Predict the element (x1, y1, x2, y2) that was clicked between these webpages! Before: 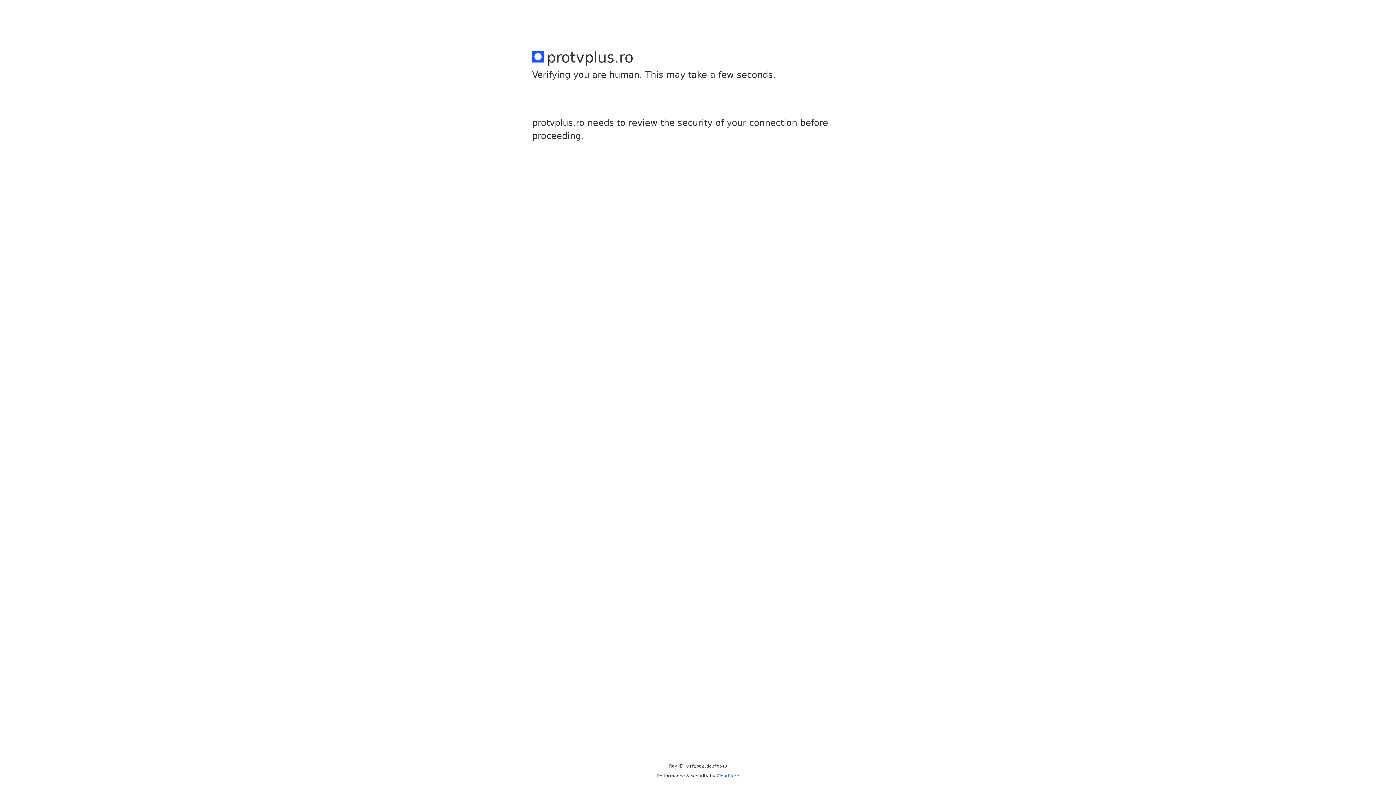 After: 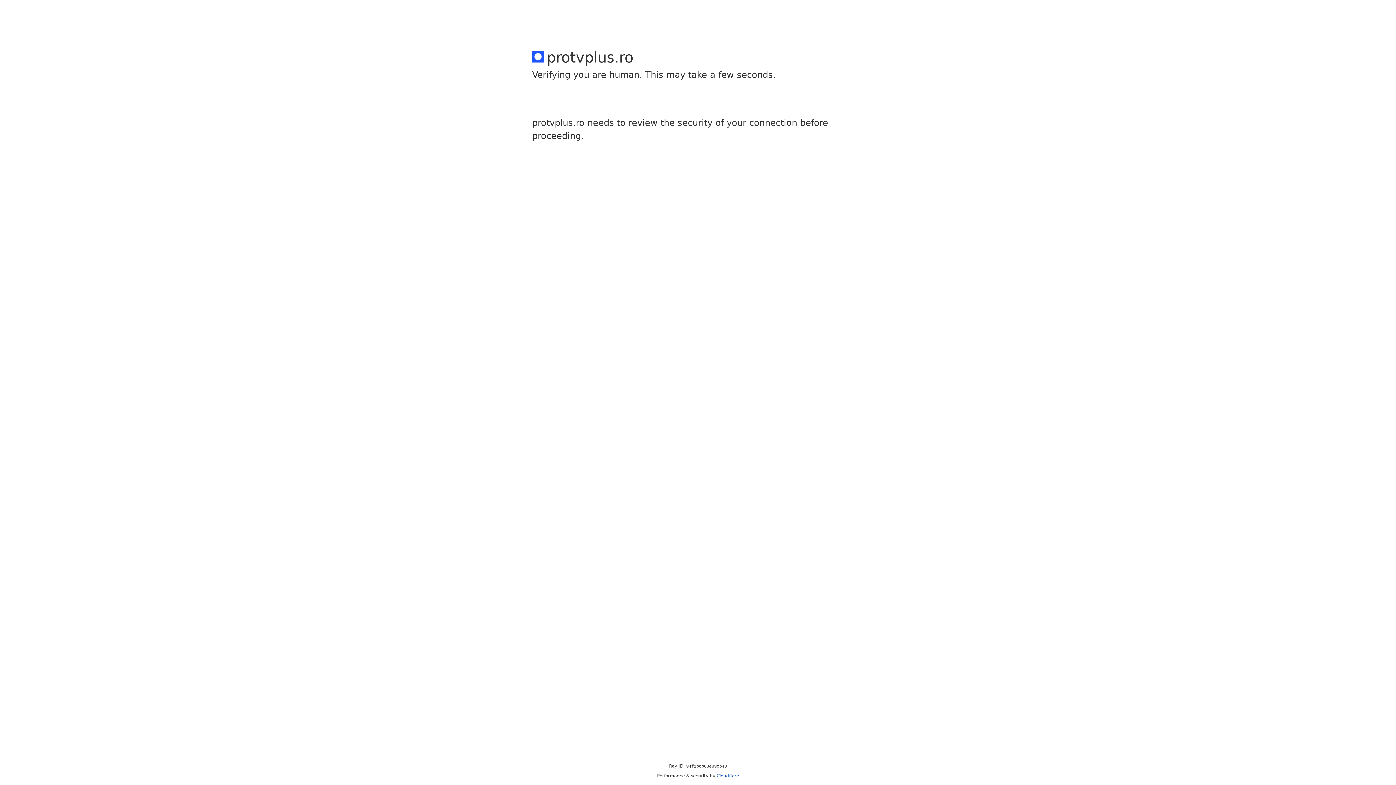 Action: bbox: (716, 773, 739, 778) label: Cloudflare